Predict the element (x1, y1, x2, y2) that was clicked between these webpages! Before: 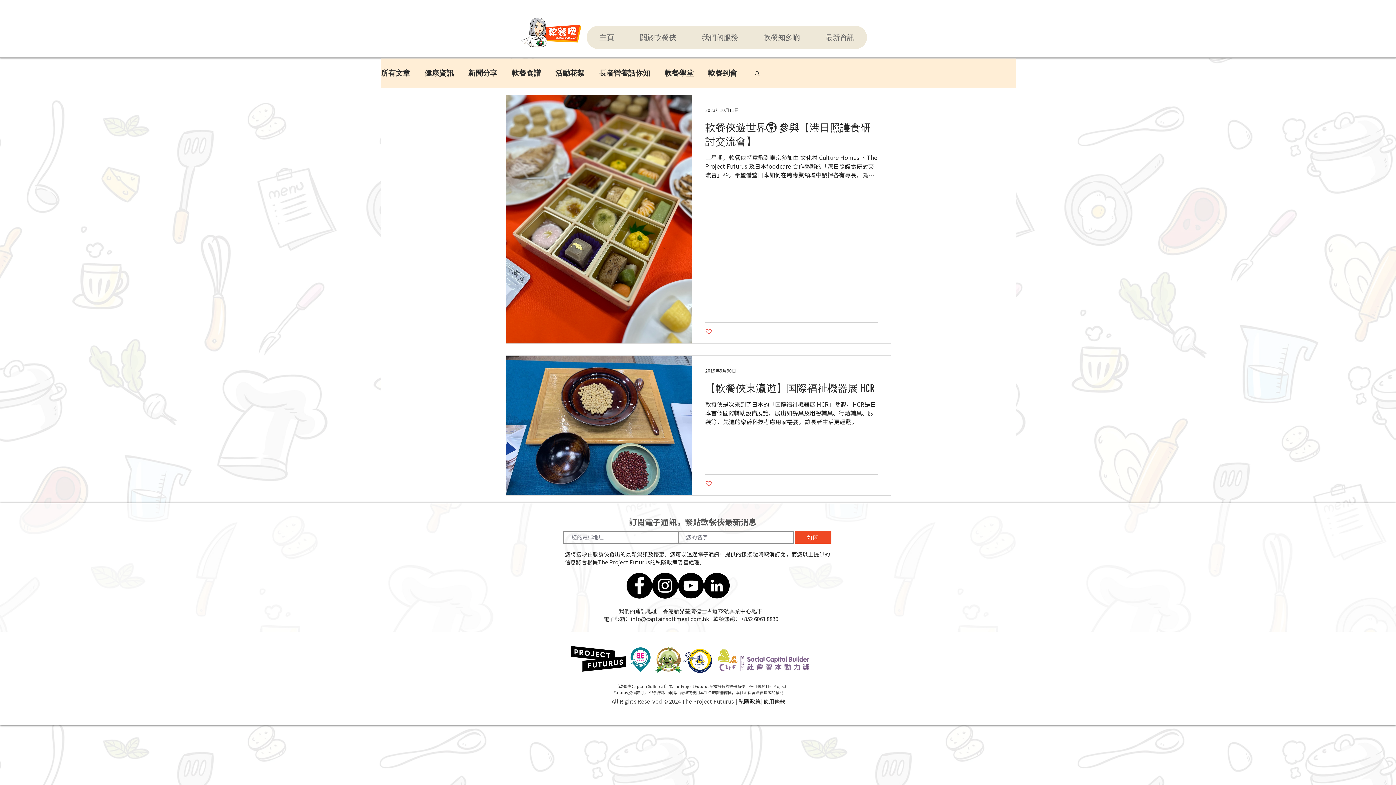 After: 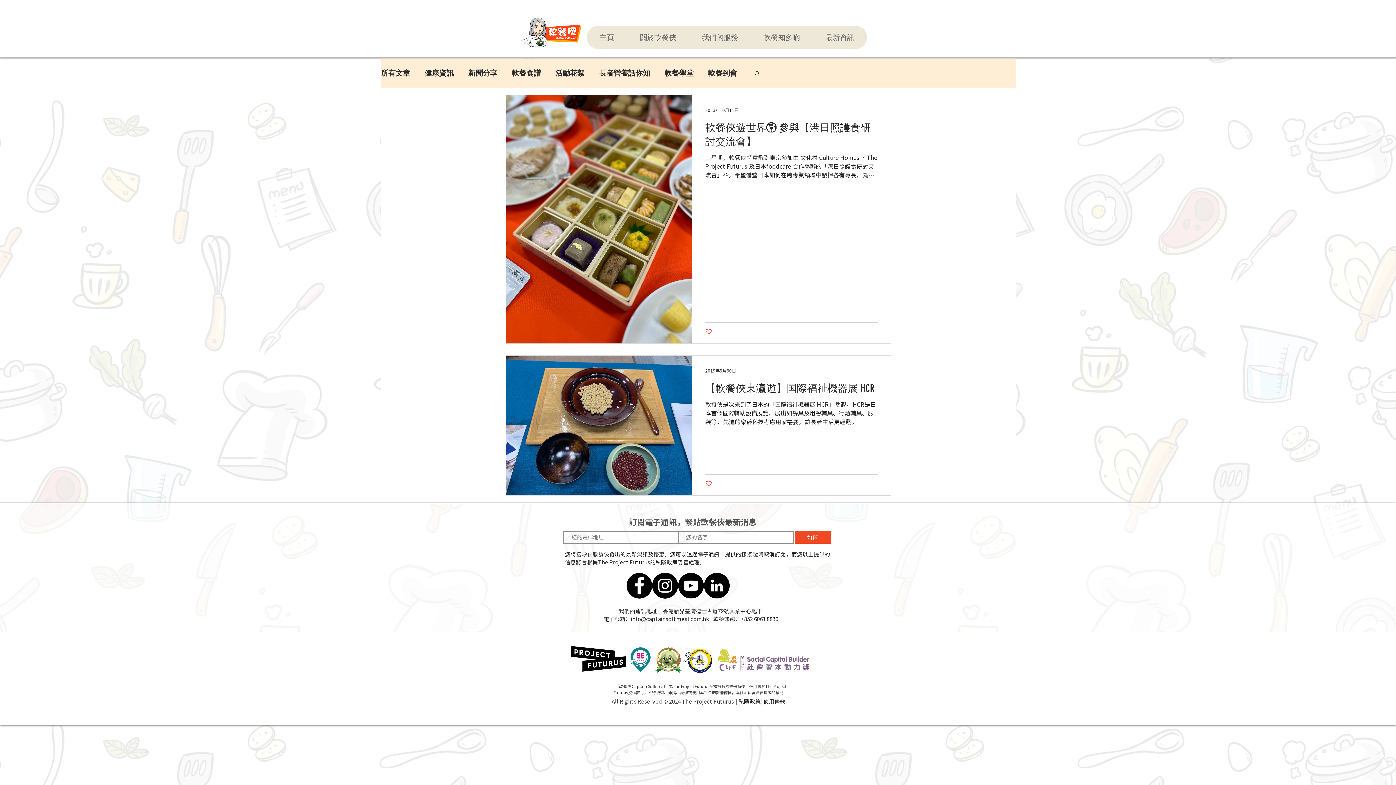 Action: label: 軟餐知多啲 bbox: (750, 25, 812, 49)